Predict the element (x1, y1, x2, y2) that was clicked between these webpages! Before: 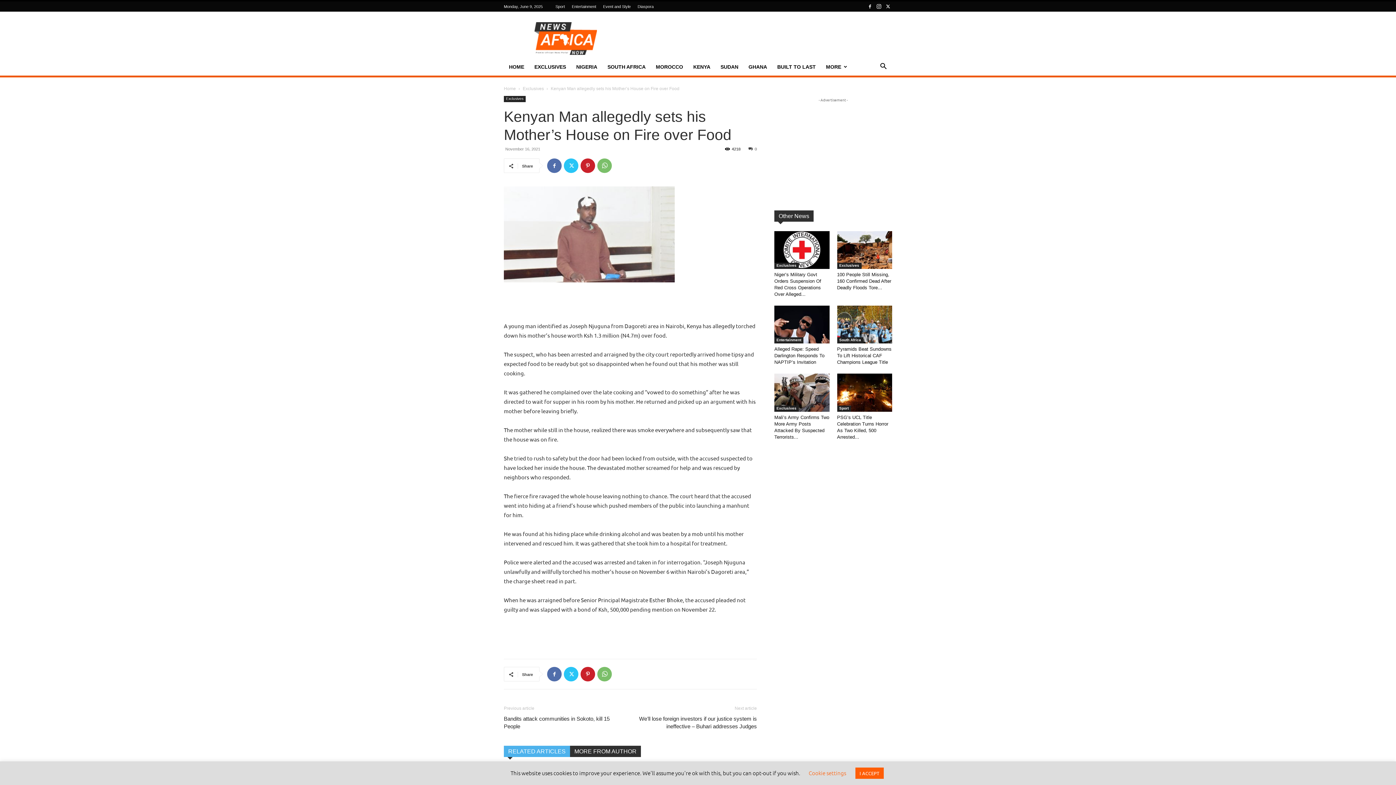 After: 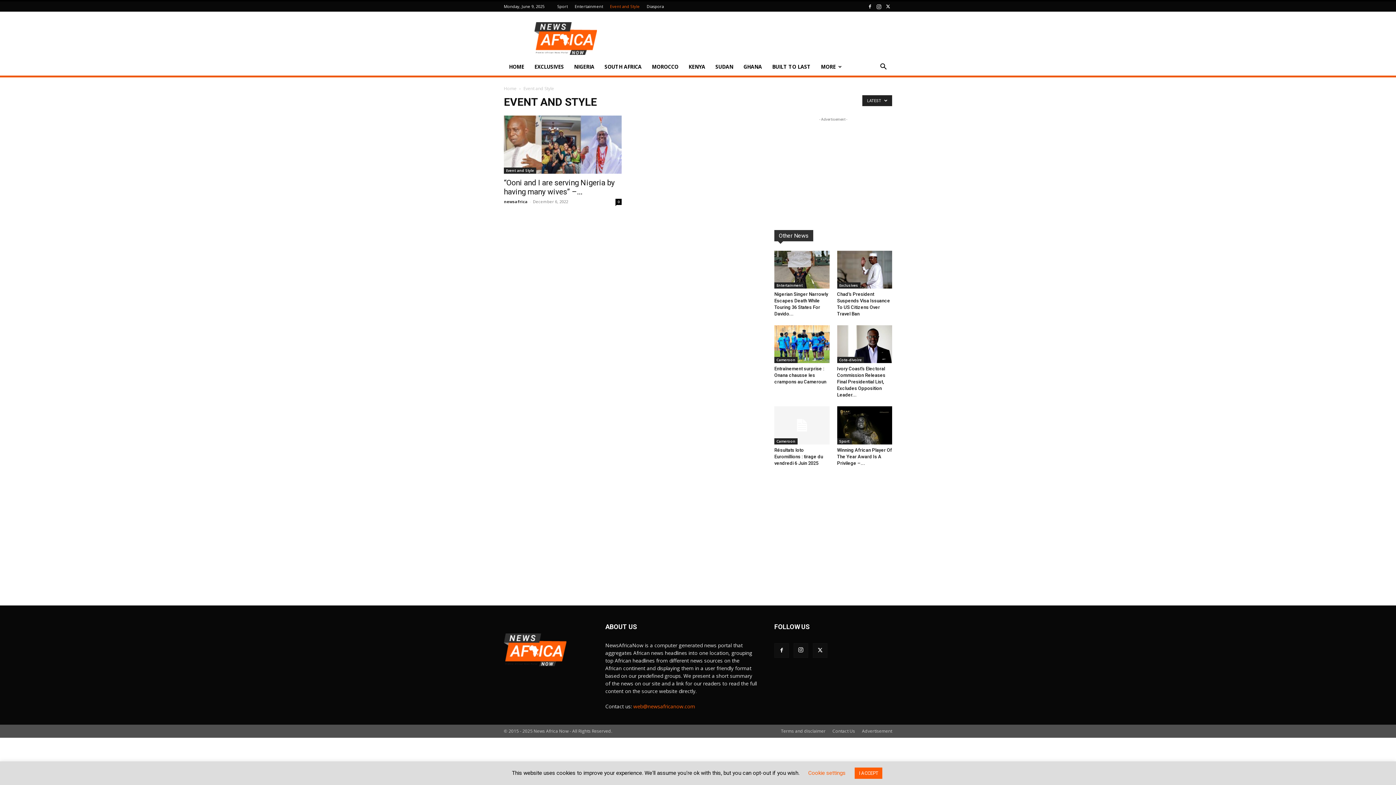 Action: bbox: (603, 4, 630, 8) label: Event and Style